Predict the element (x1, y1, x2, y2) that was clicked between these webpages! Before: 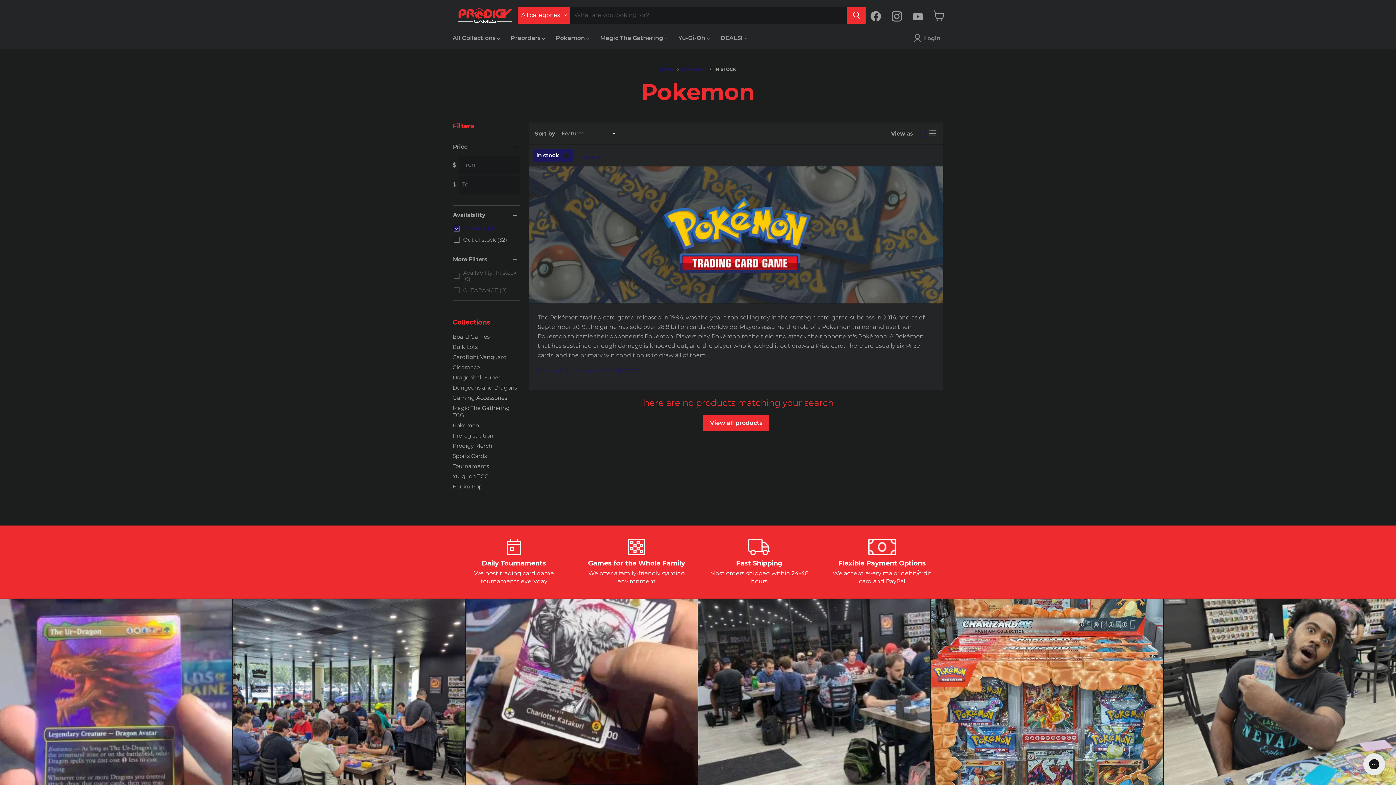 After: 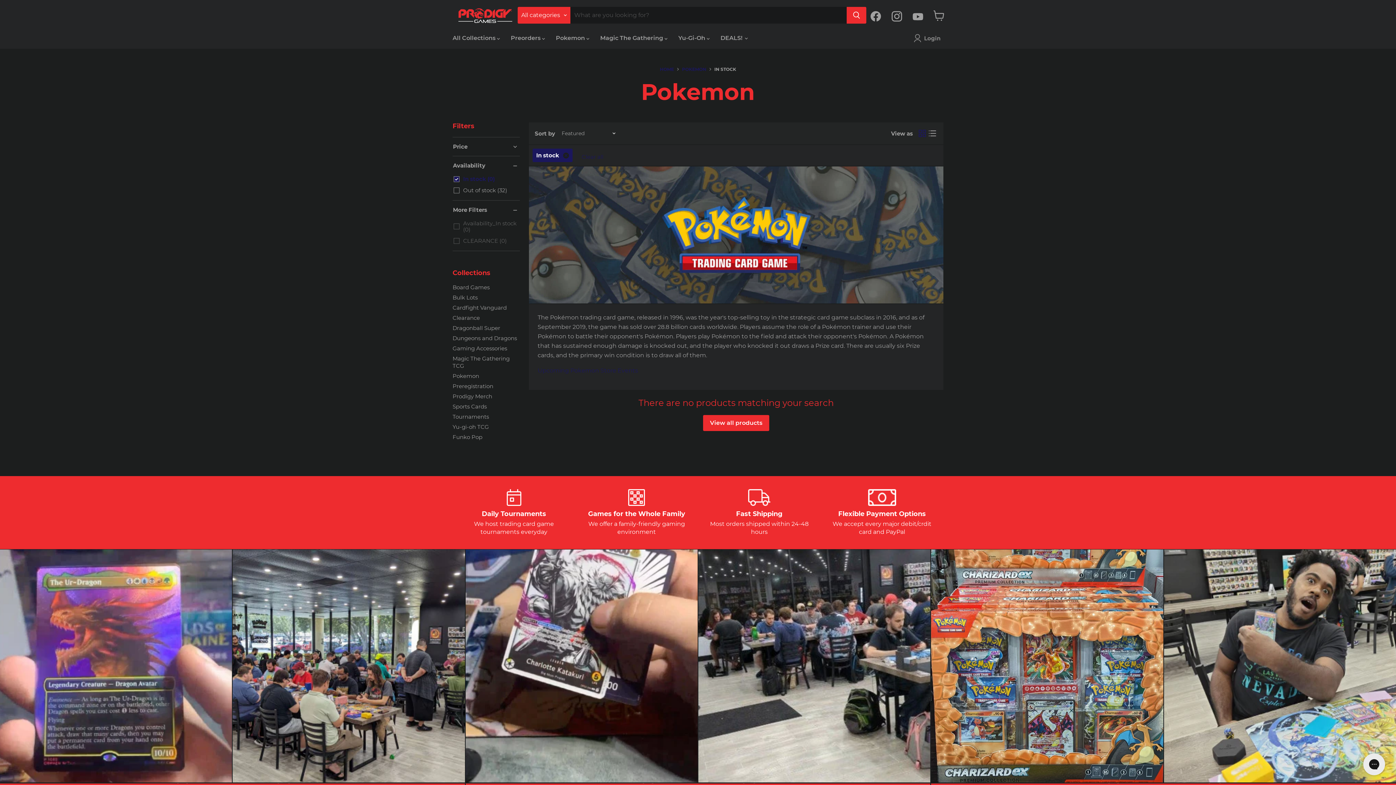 Action: label: Price bbox: (452, 143, 520, 150)